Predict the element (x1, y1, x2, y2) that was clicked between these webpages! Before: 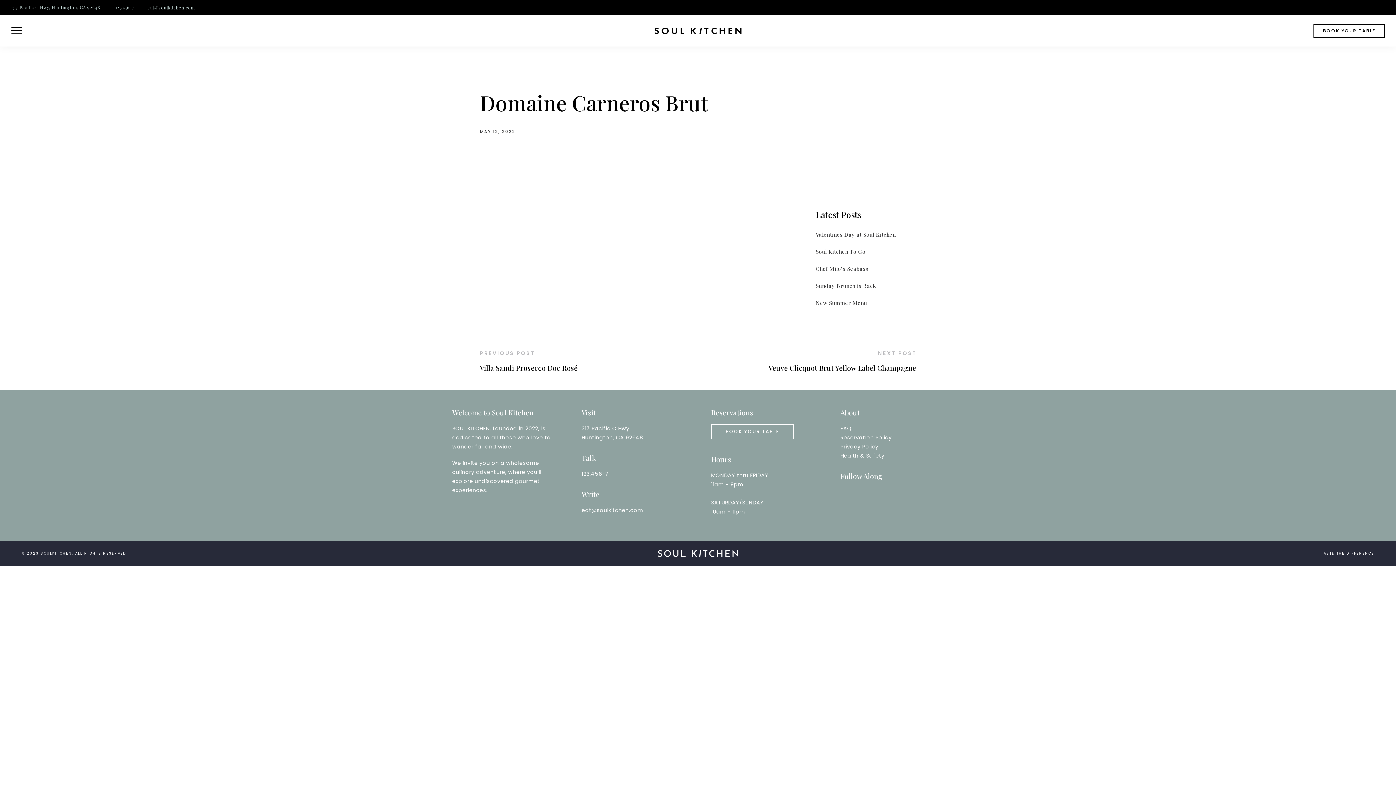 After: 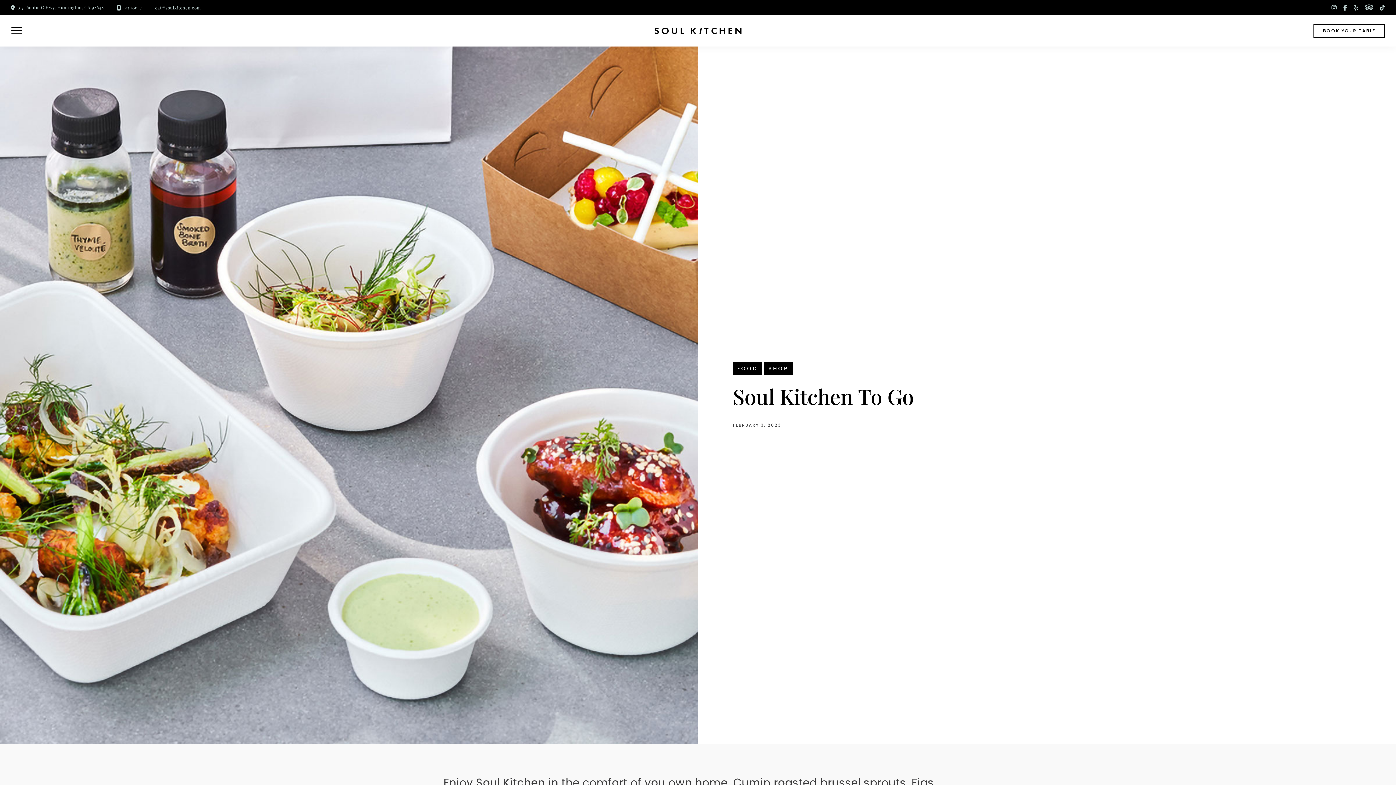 Action: bbox: (816, 247, 916, 256) label: Soul Kitchen To Go